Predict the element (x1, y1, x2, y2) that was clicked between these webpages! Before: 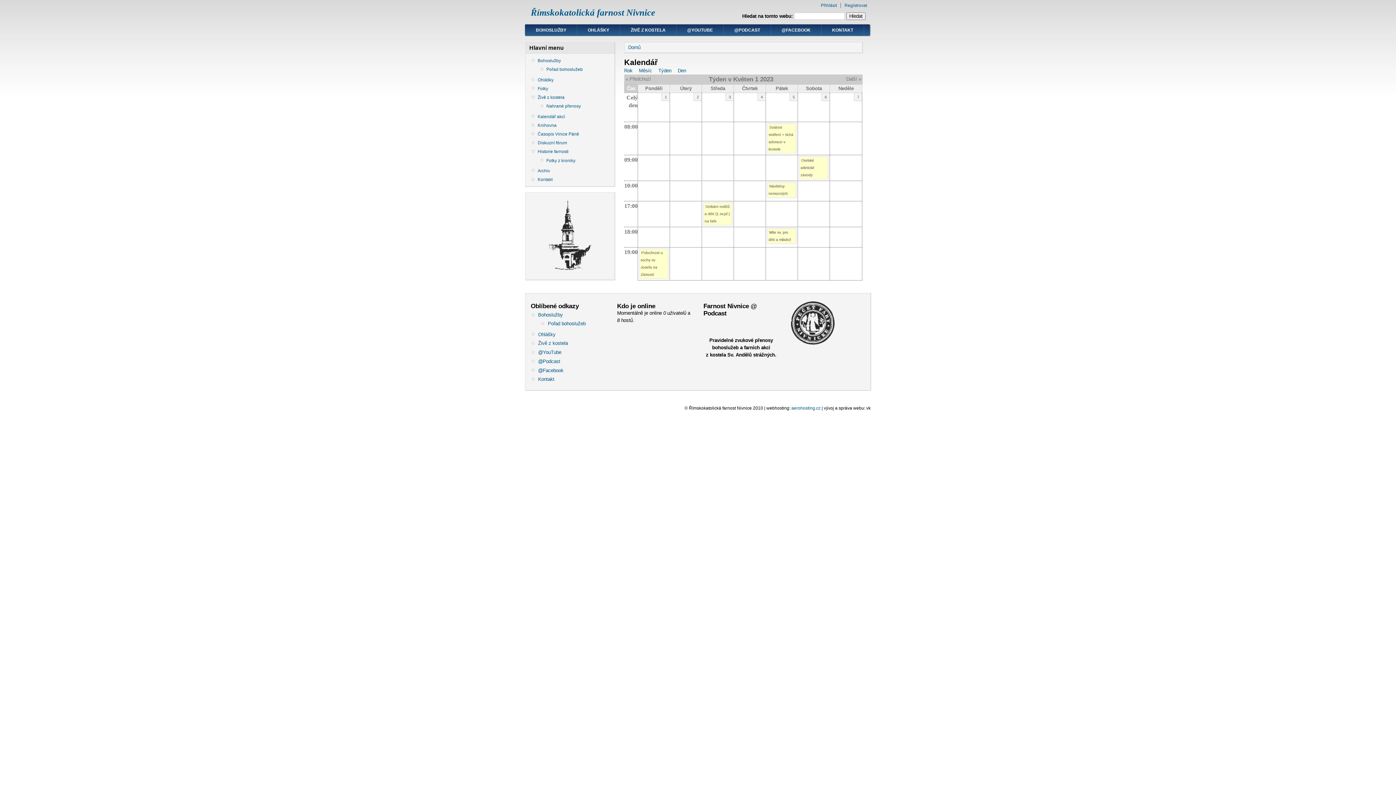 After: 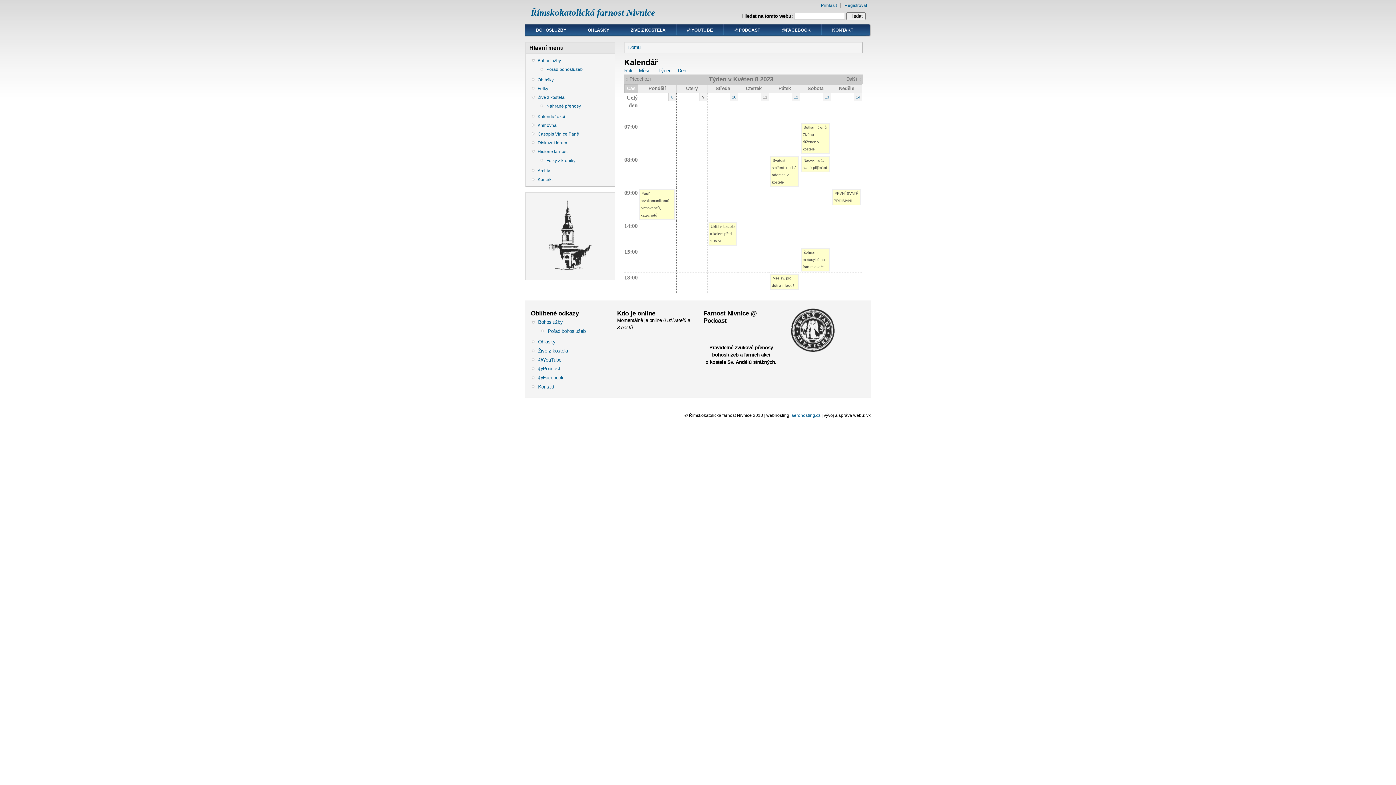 Action: bbox: (846, 76, 861, 81) label: Další »